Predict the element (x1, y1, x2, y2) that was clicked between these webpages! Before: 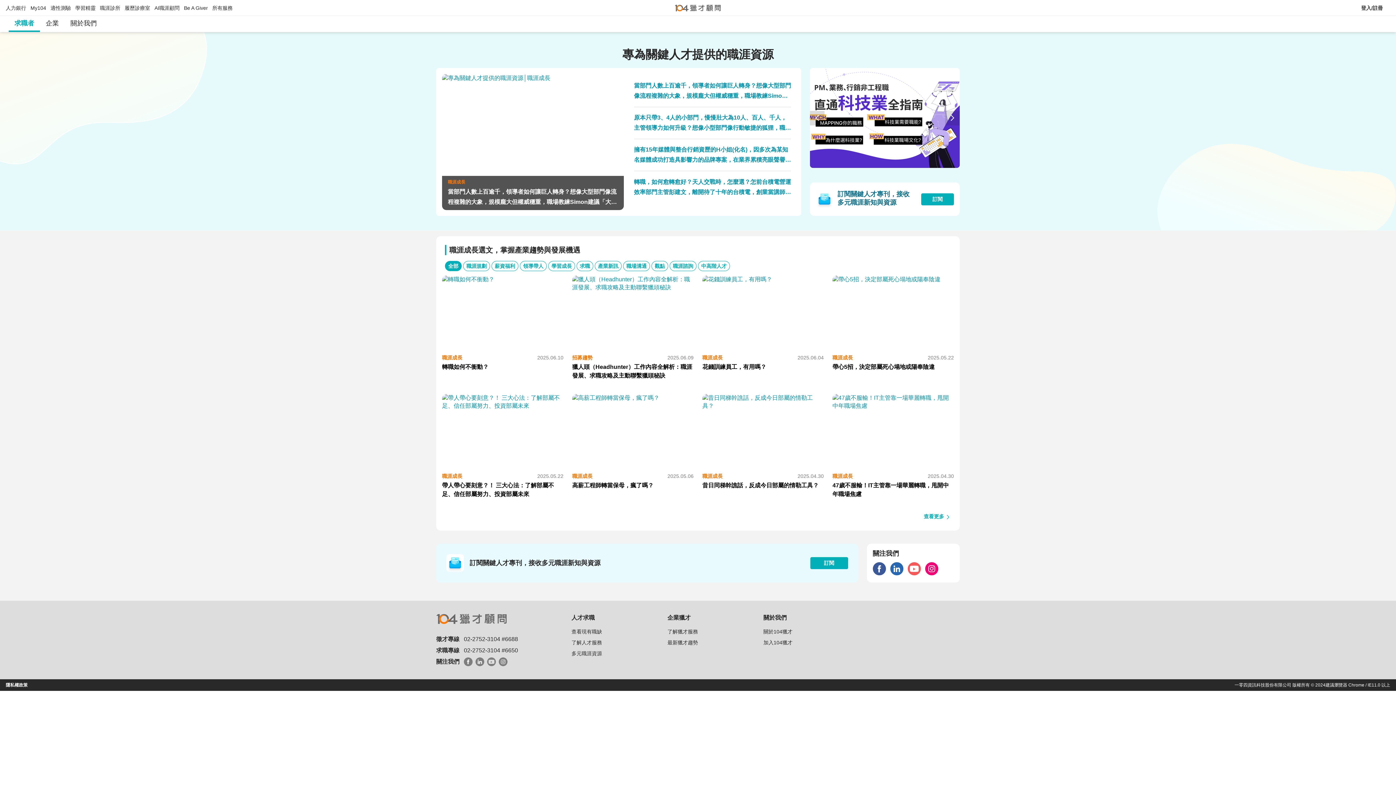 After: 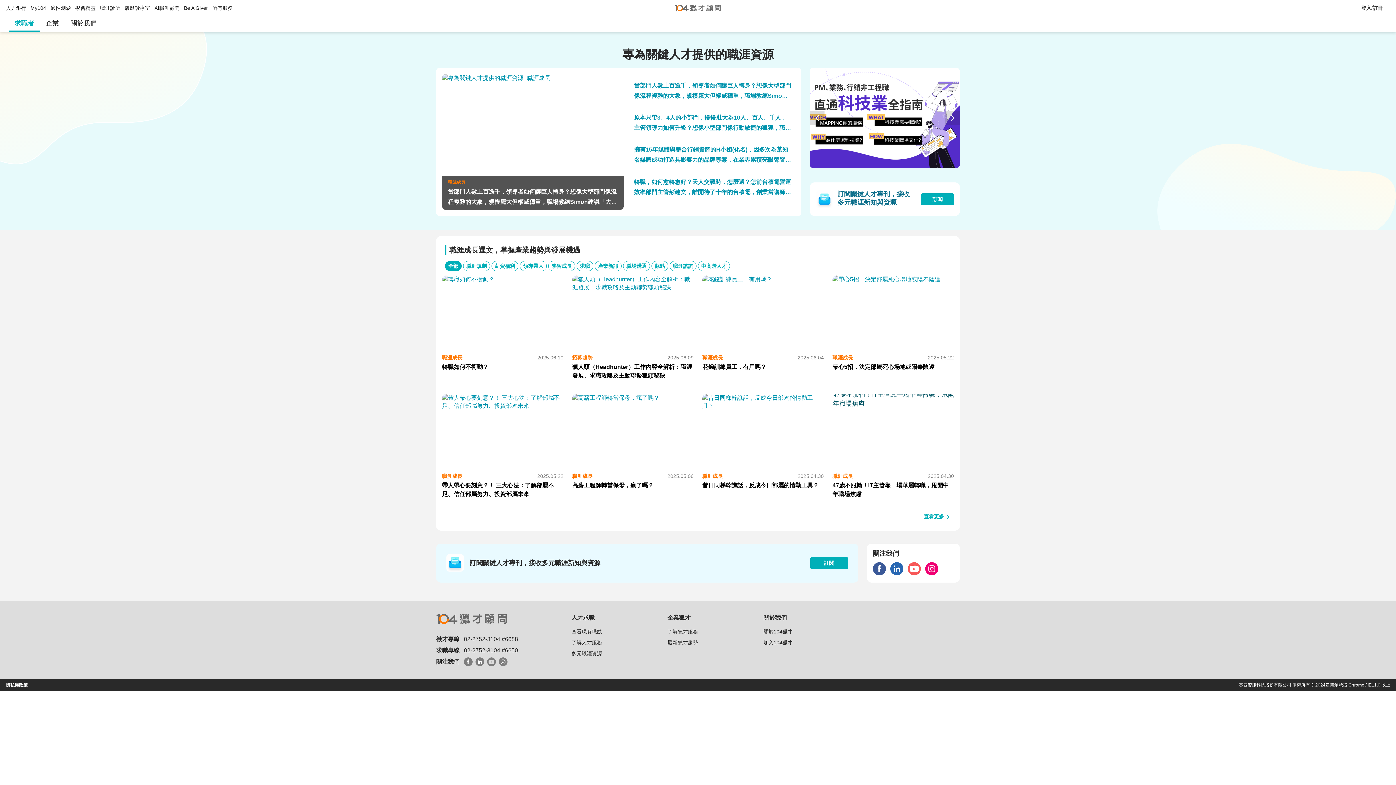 Action: bbox: (832, 394, 954, 498) label: 職涯成長
2025.04.30
47歲不服輸！IT主管靠一場華麗轉職，甩開中年職場焦慮